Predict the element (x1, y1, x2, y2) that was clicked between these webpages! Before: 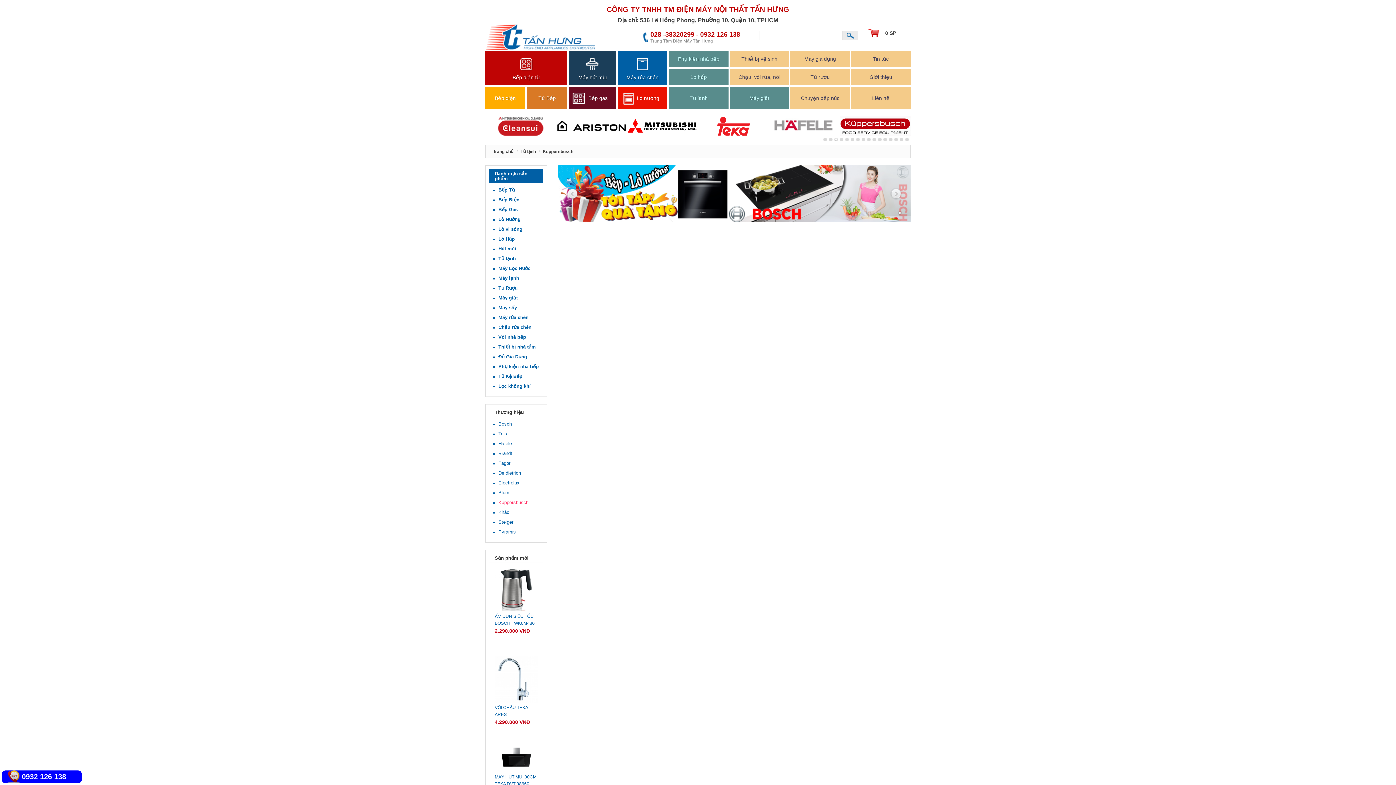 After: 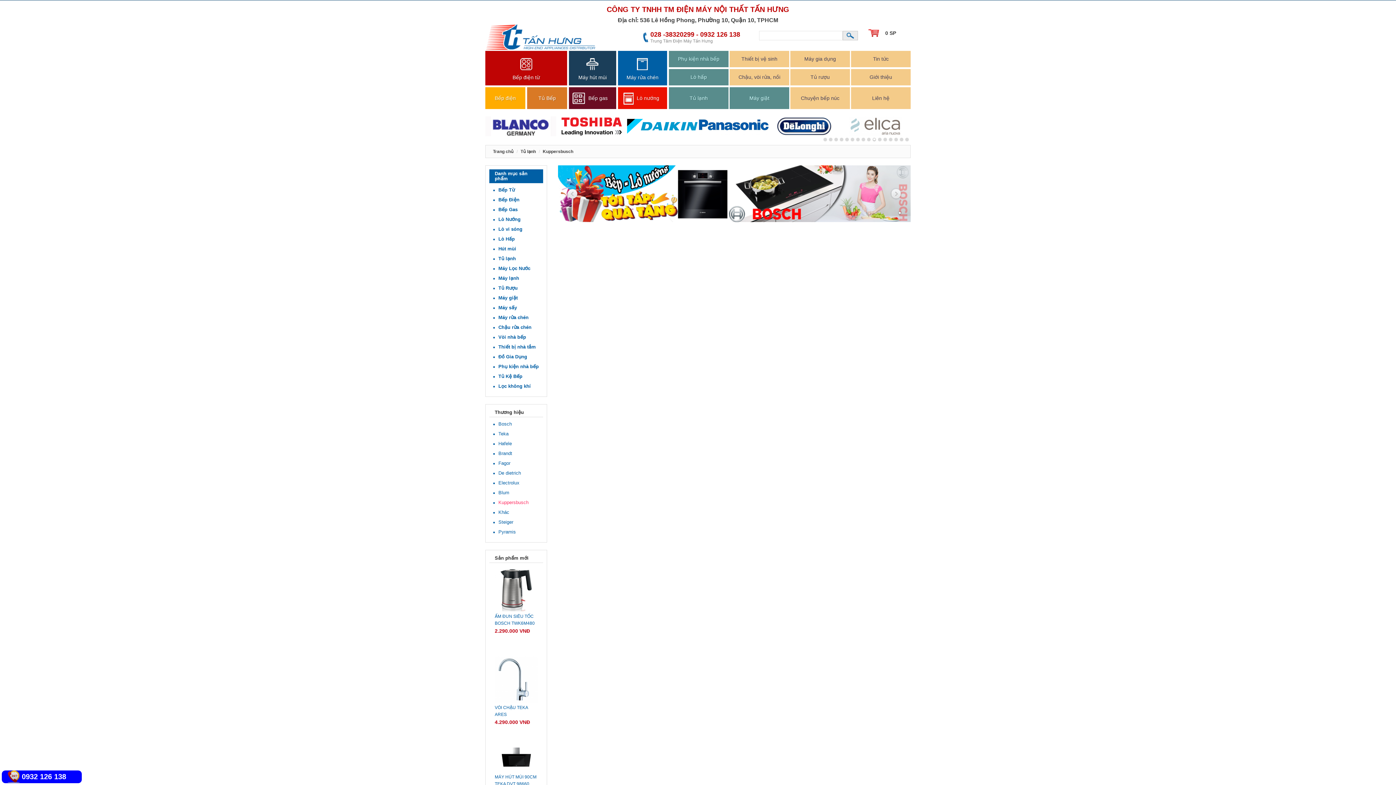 Action: label: 9 bbox: (872, 137, 876, 141)